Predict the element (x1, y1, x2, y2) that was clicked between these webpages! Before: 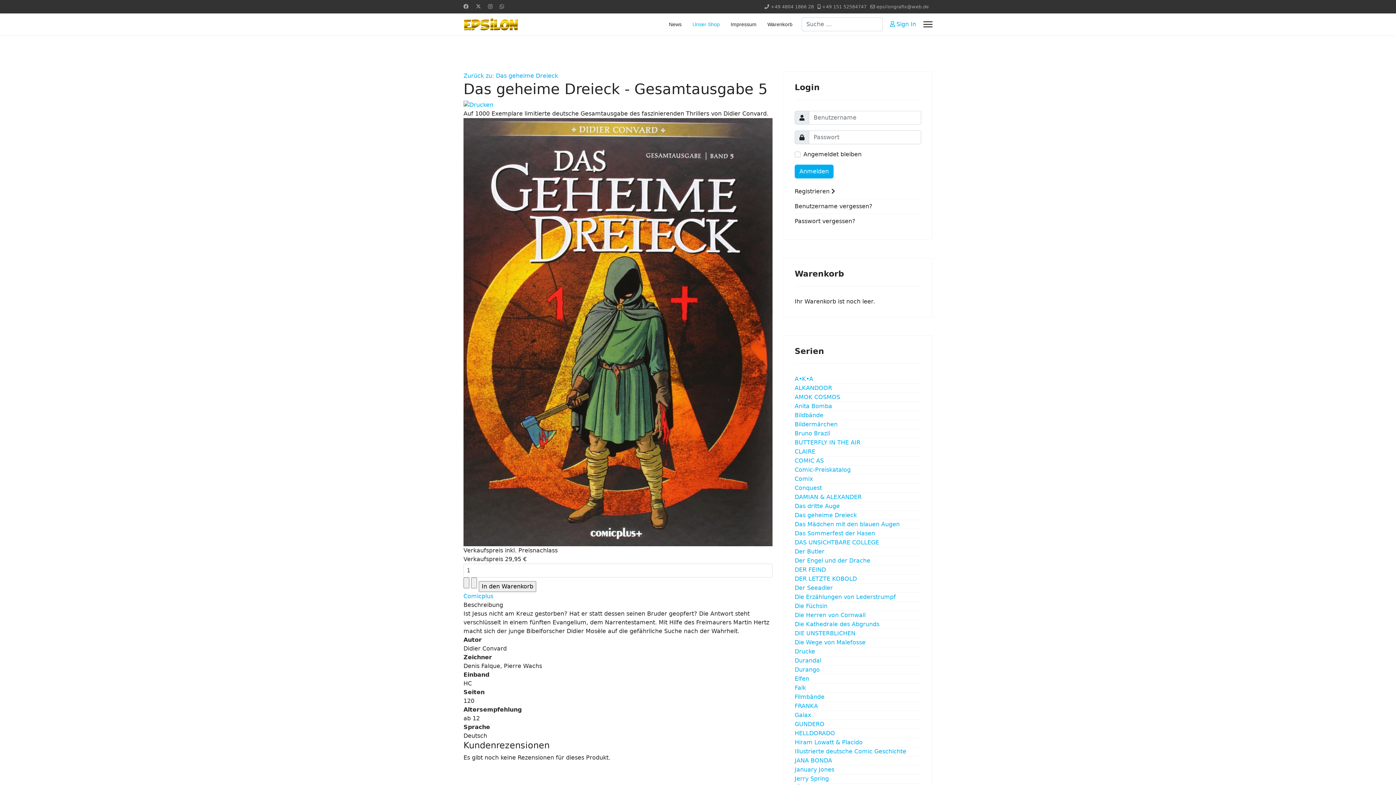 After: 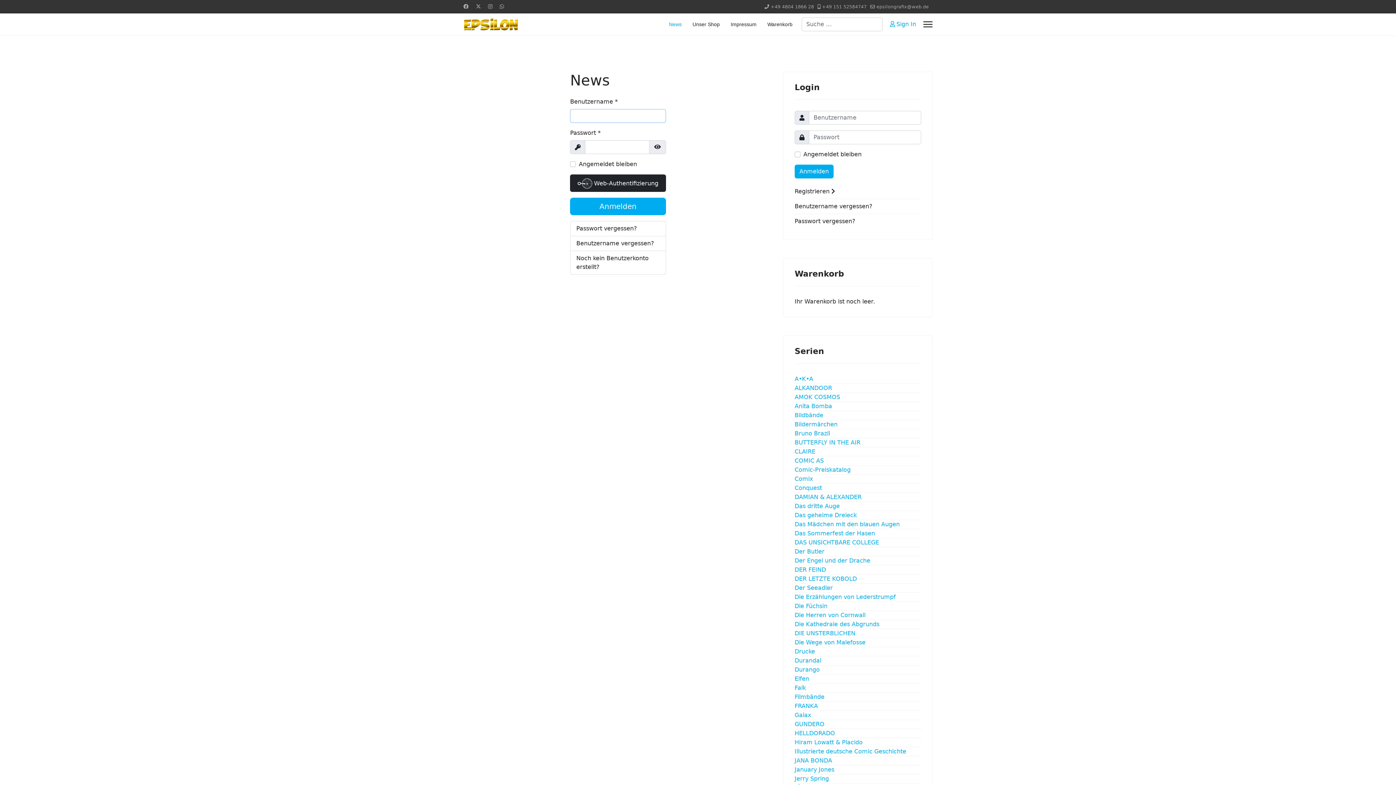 Action: label: Sign In bbox: (890, 20, 916, 27)